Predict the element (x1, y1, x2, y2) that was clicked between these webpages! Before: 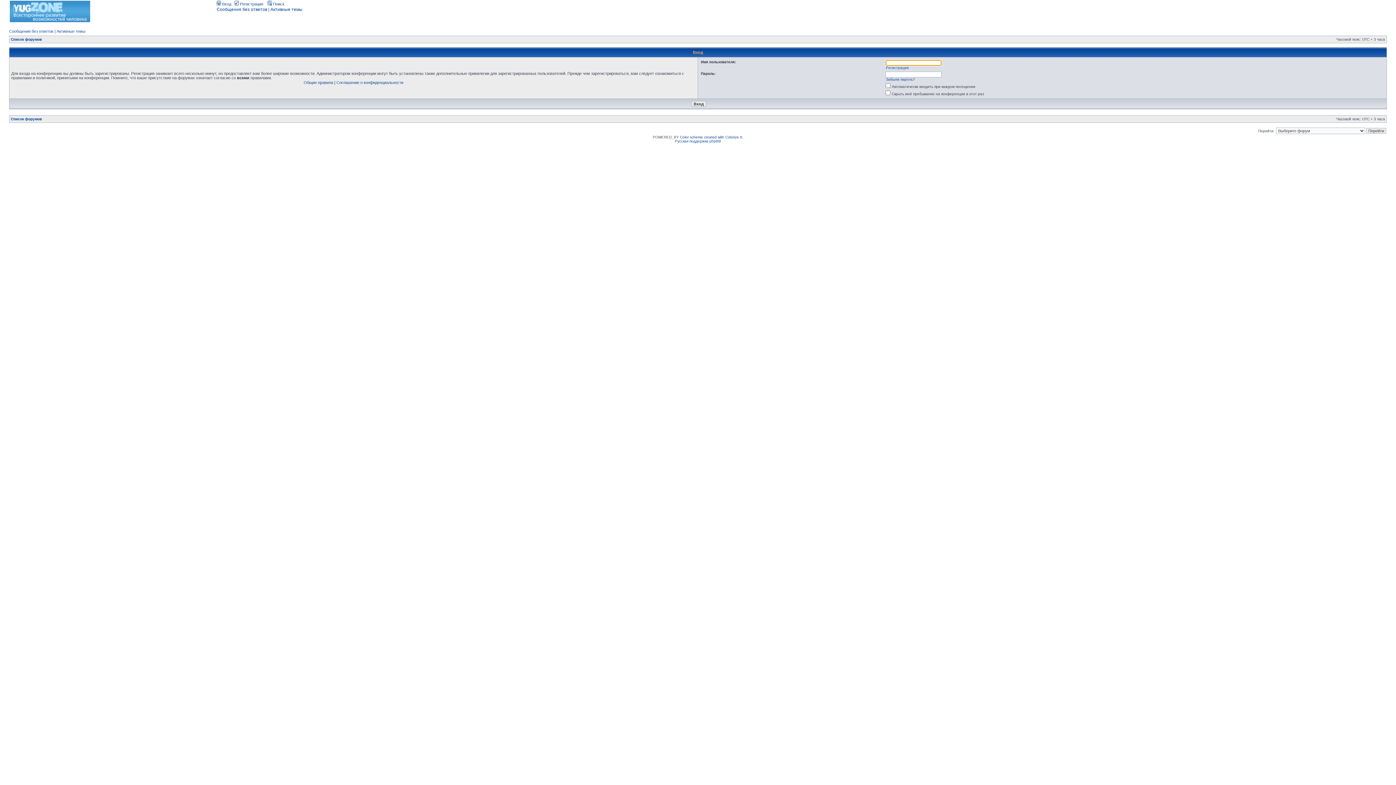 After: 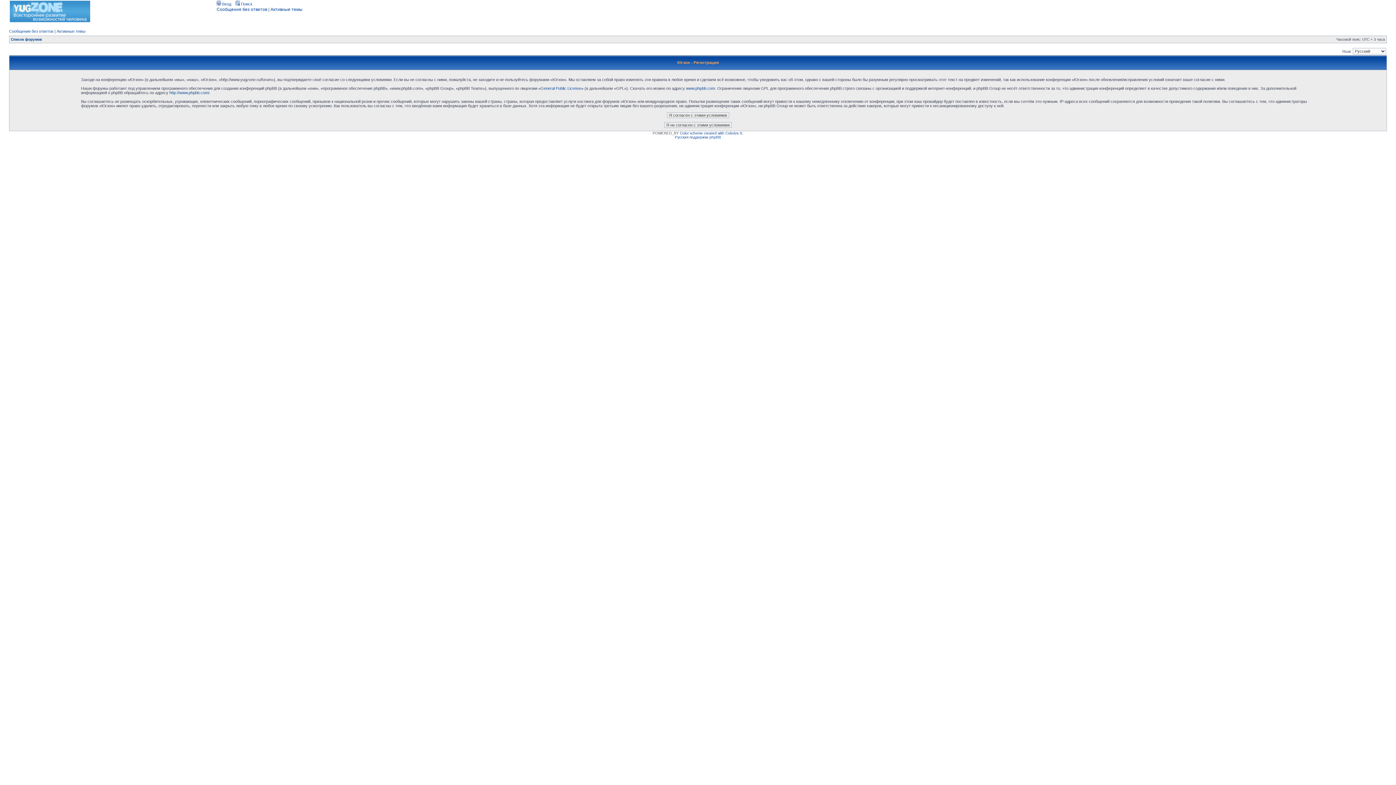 Action: label:  Регистрация bbox: (234, 1, 263, 6)